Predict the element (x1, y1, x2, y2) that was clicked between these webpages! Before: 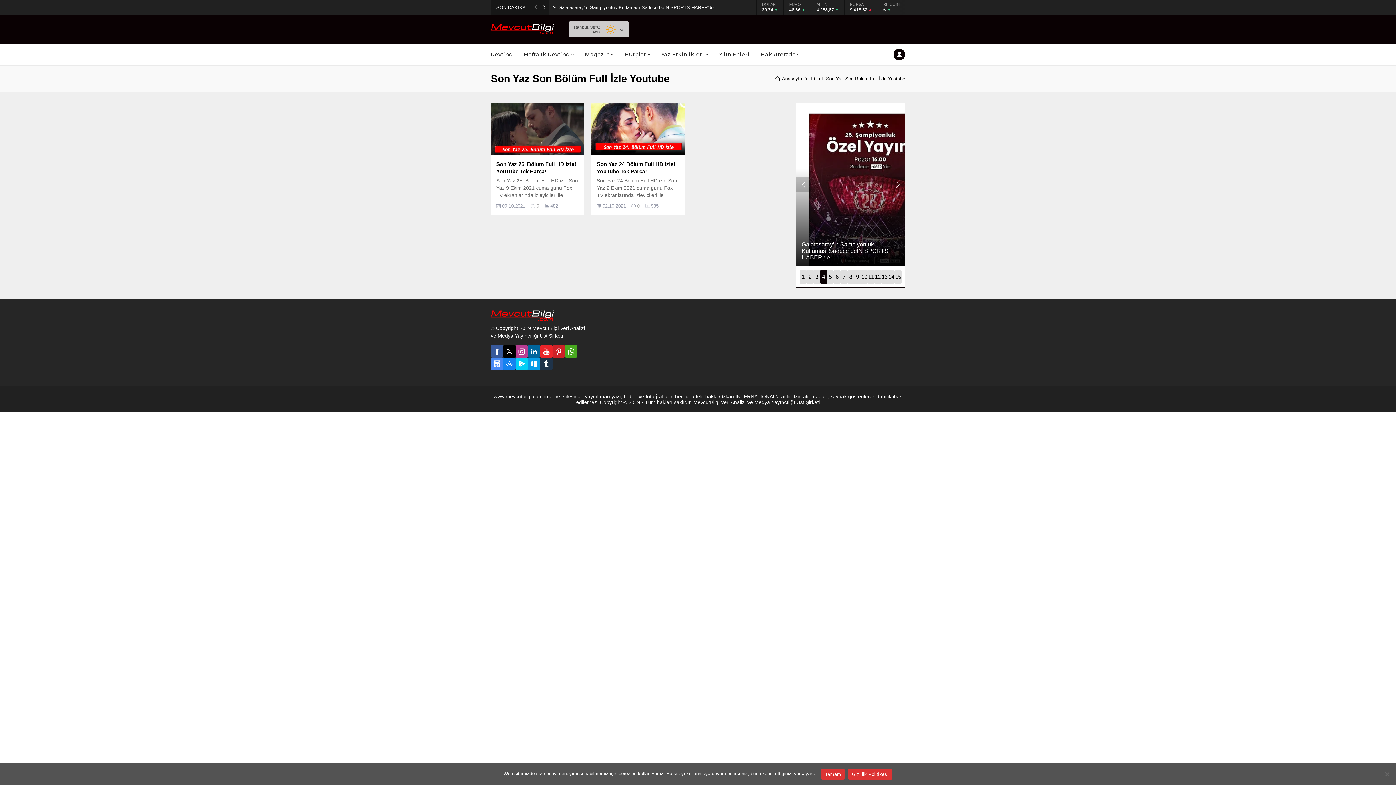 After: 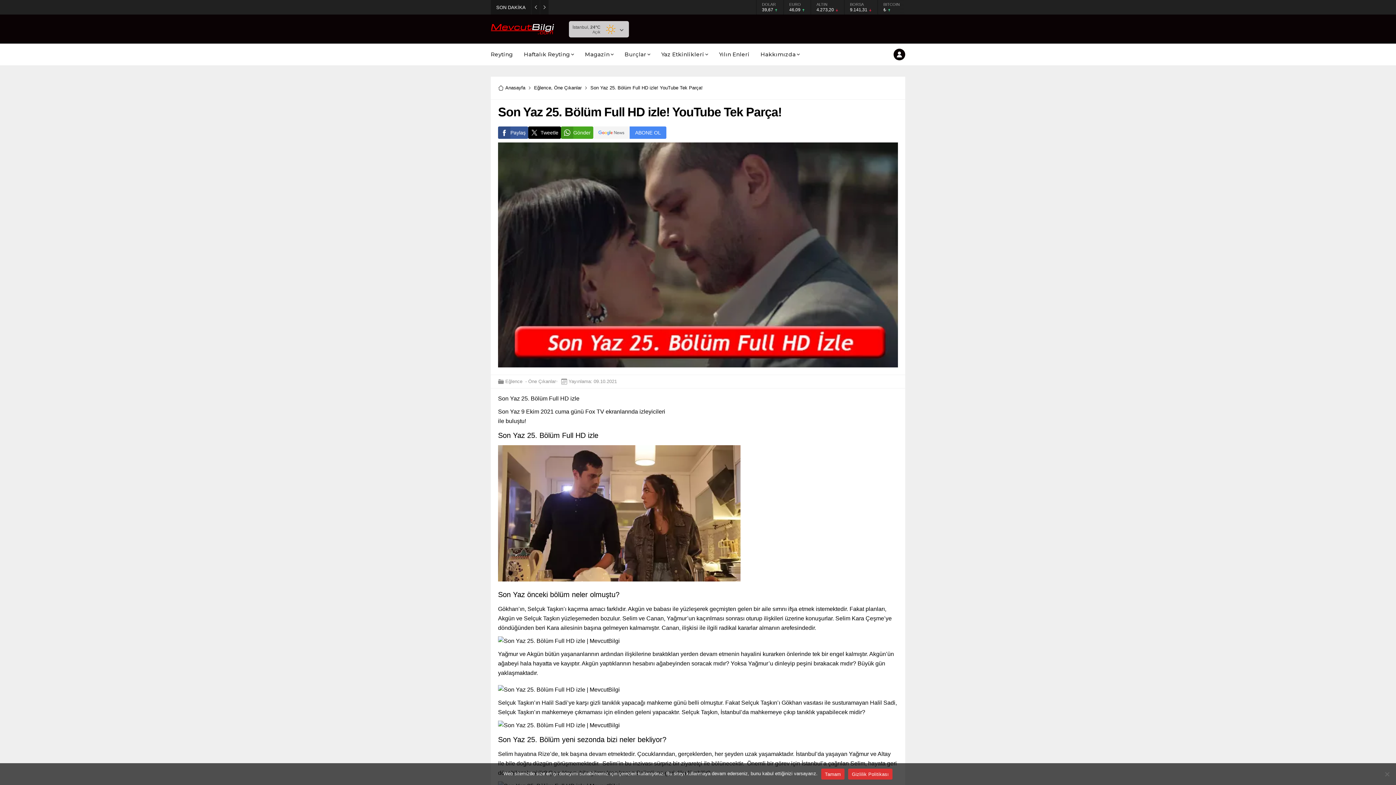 Action: bbox: (490, 102, 584, 155)